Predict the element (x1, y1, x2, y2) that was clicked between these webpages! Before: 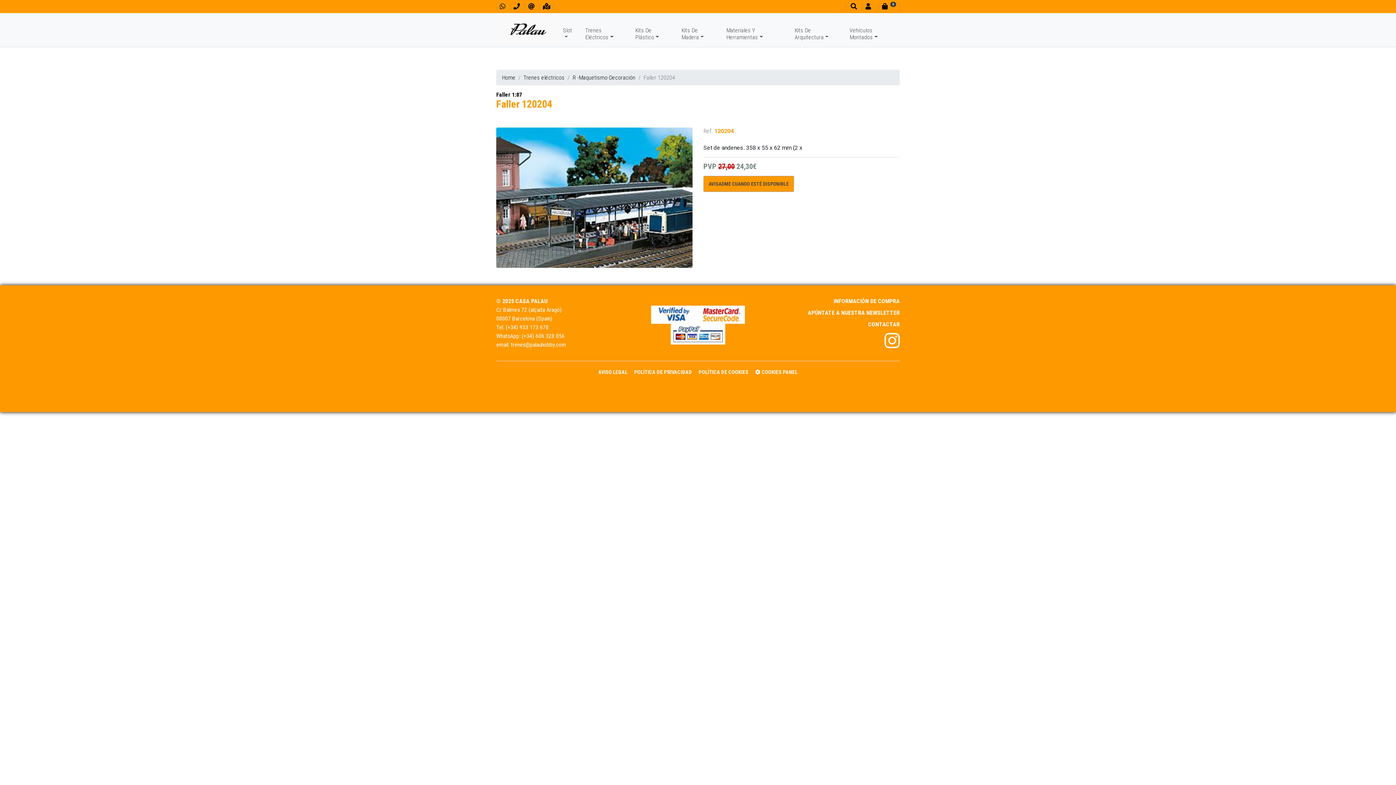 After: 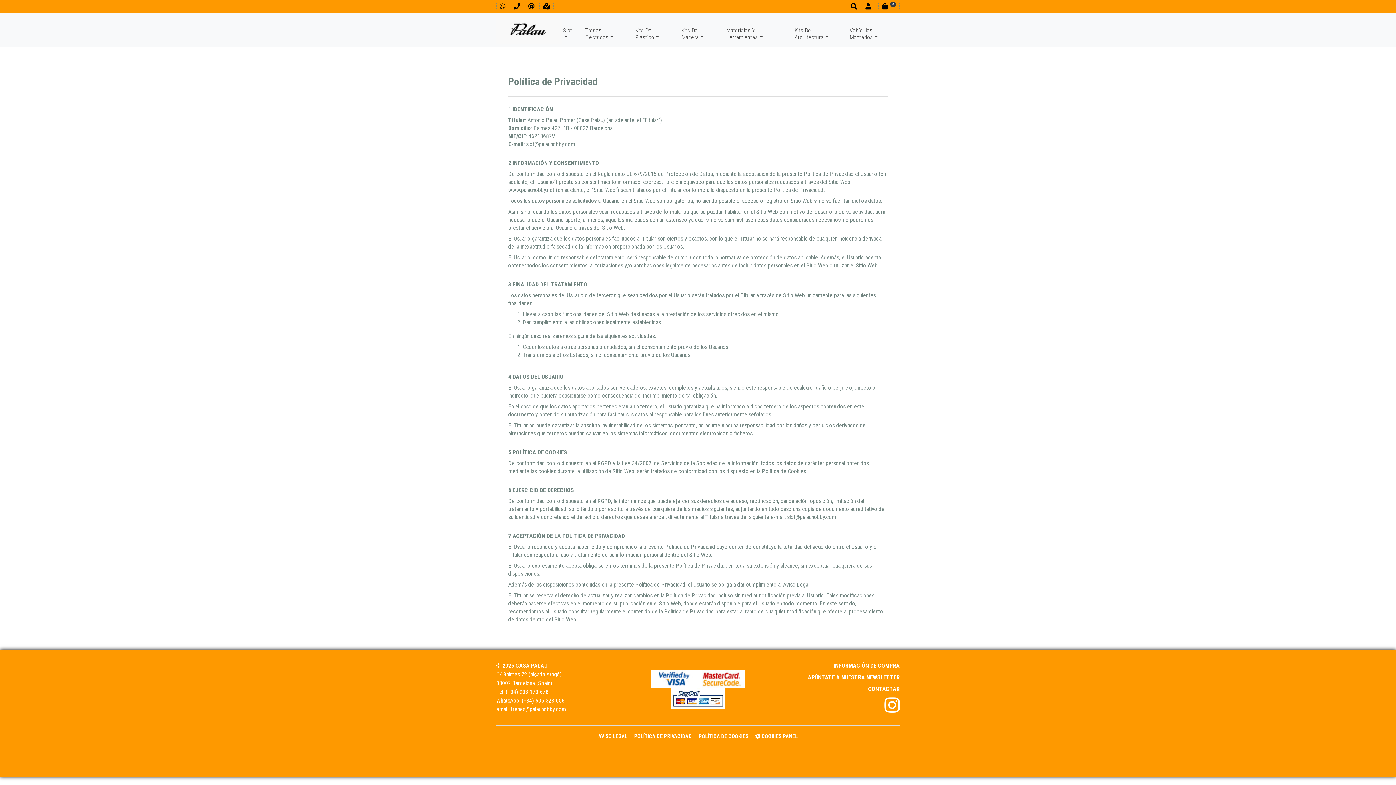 Action: label: POLÍTICA DE PRIVACIDAD bbox: (634, 368, 692, 375)